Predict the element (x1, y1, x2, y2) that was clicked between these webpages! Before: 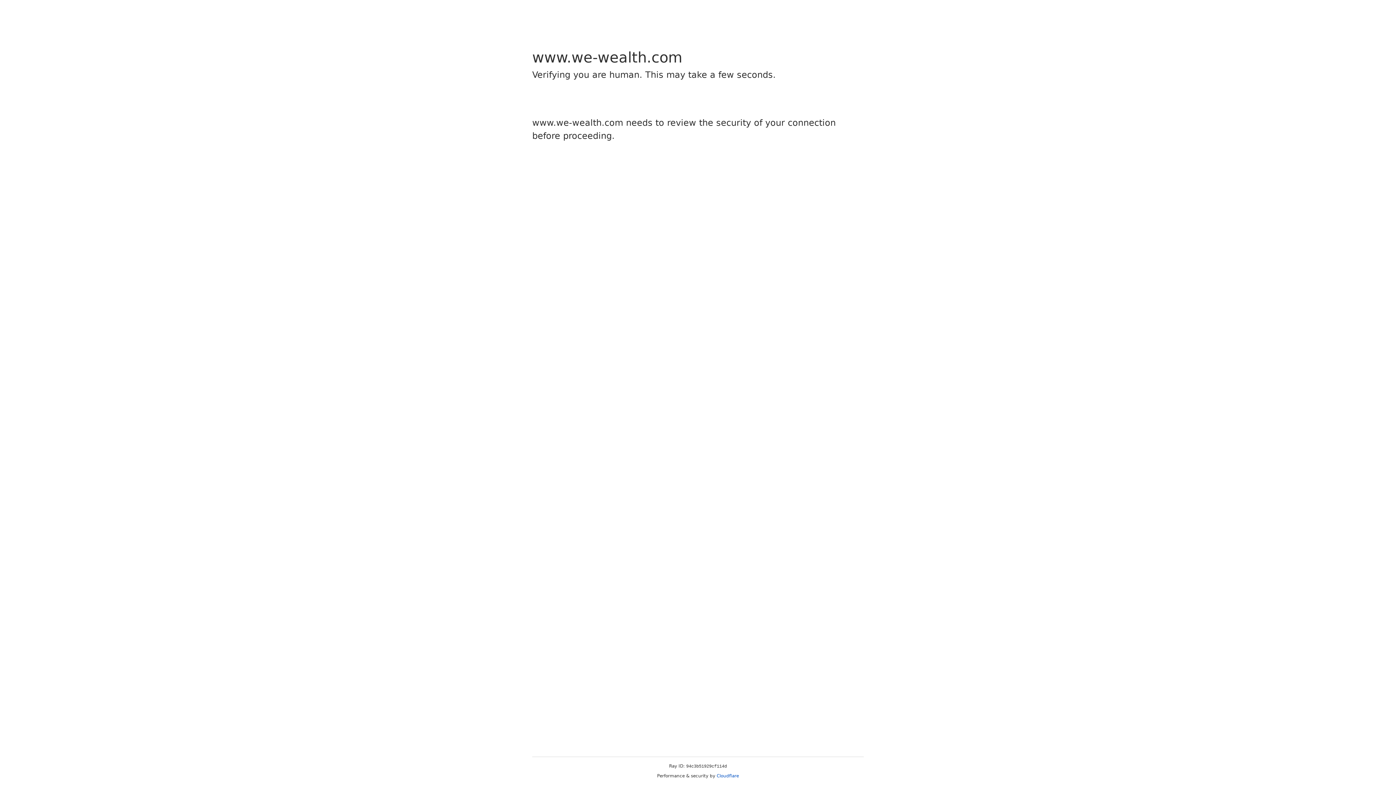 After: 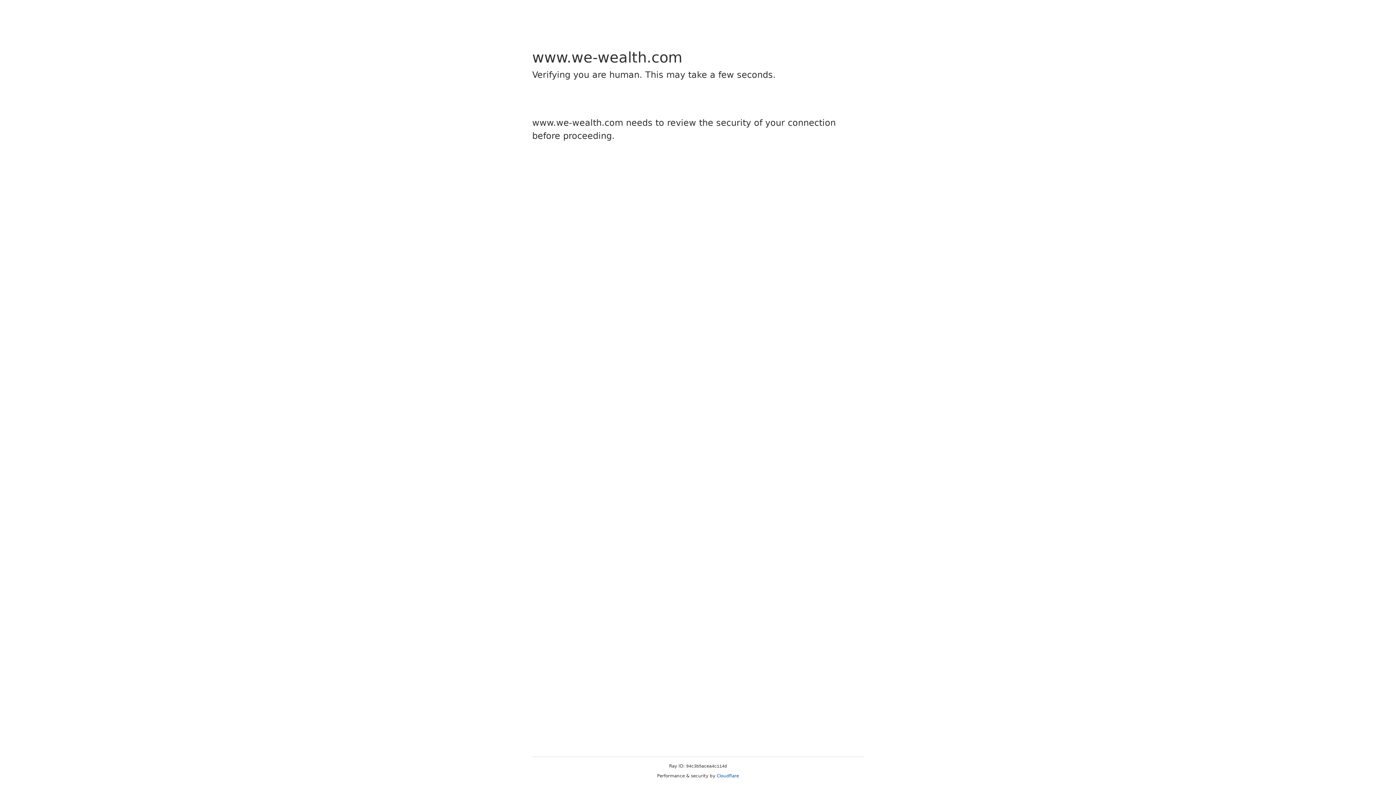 Action: bbox: (716, 773, 739, 778) label: Cloudflare